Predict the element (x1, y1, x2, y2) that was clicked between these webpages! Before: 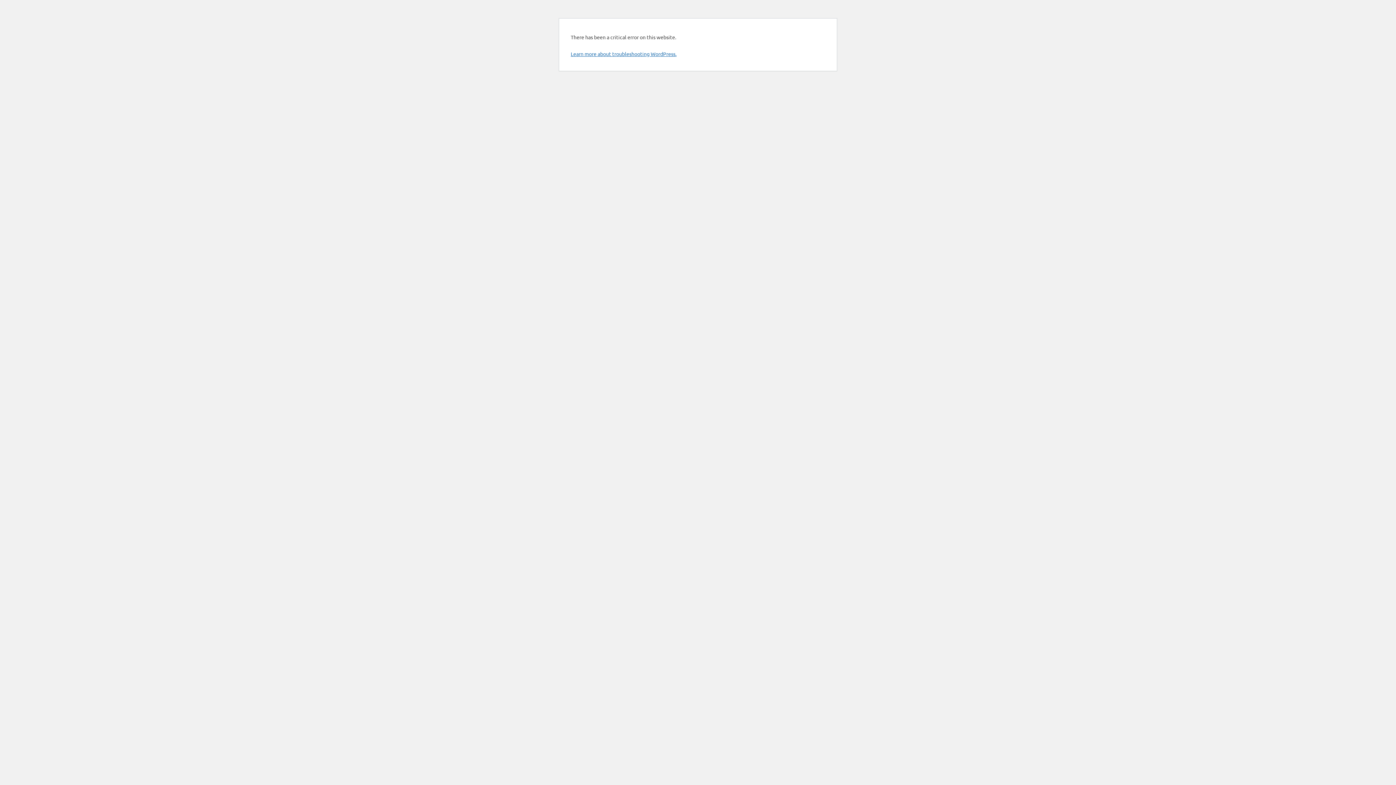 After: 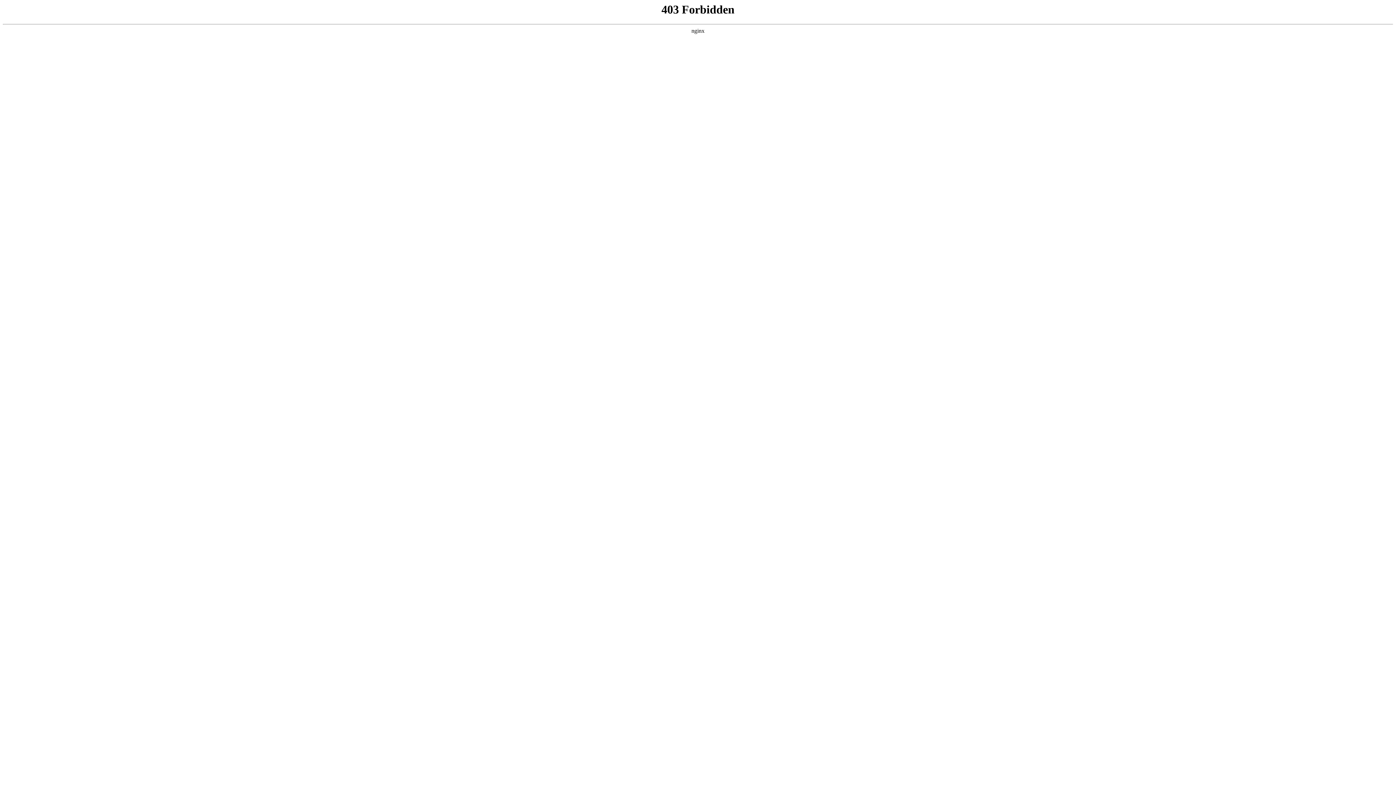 Action: bbox: (570, 50, 676, 57) label: Learn more about troubleshooting WordPress.